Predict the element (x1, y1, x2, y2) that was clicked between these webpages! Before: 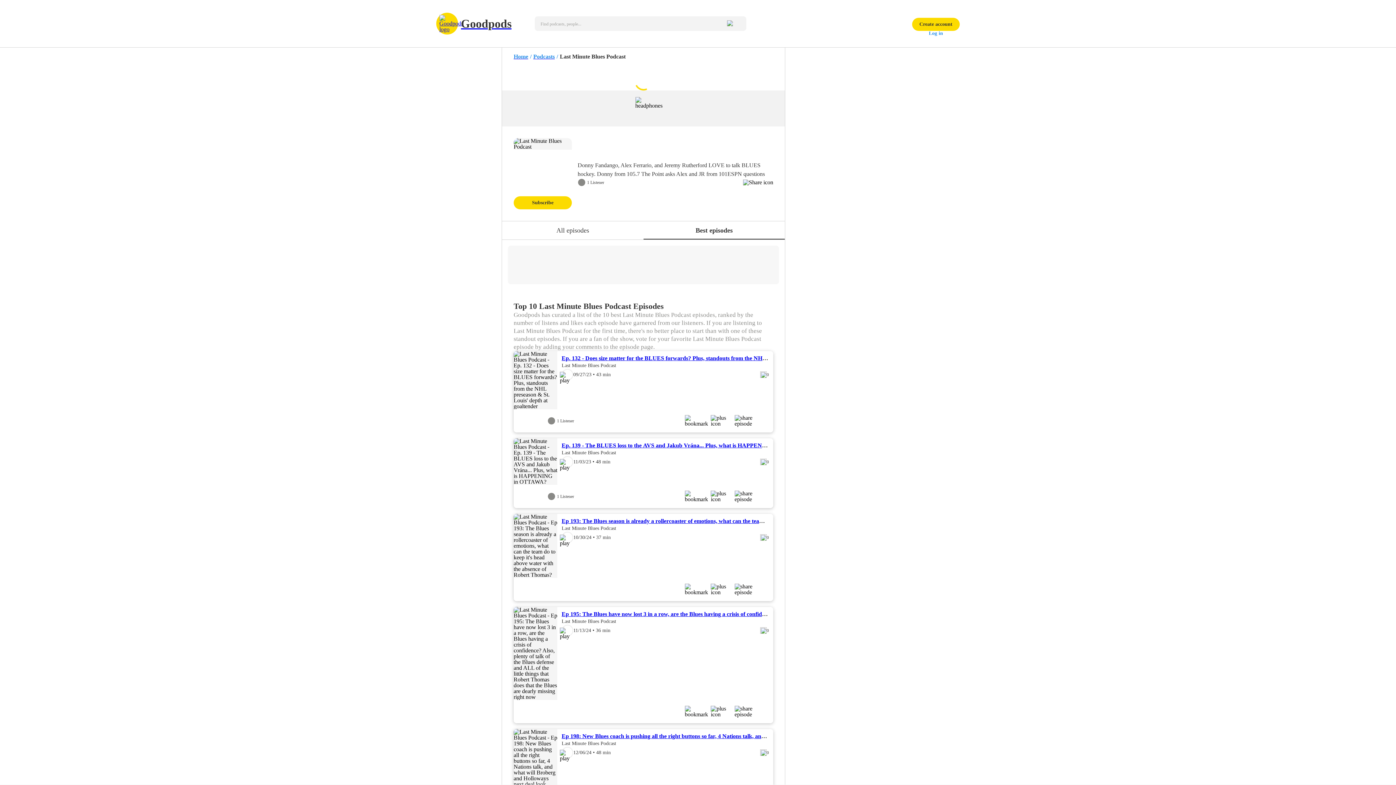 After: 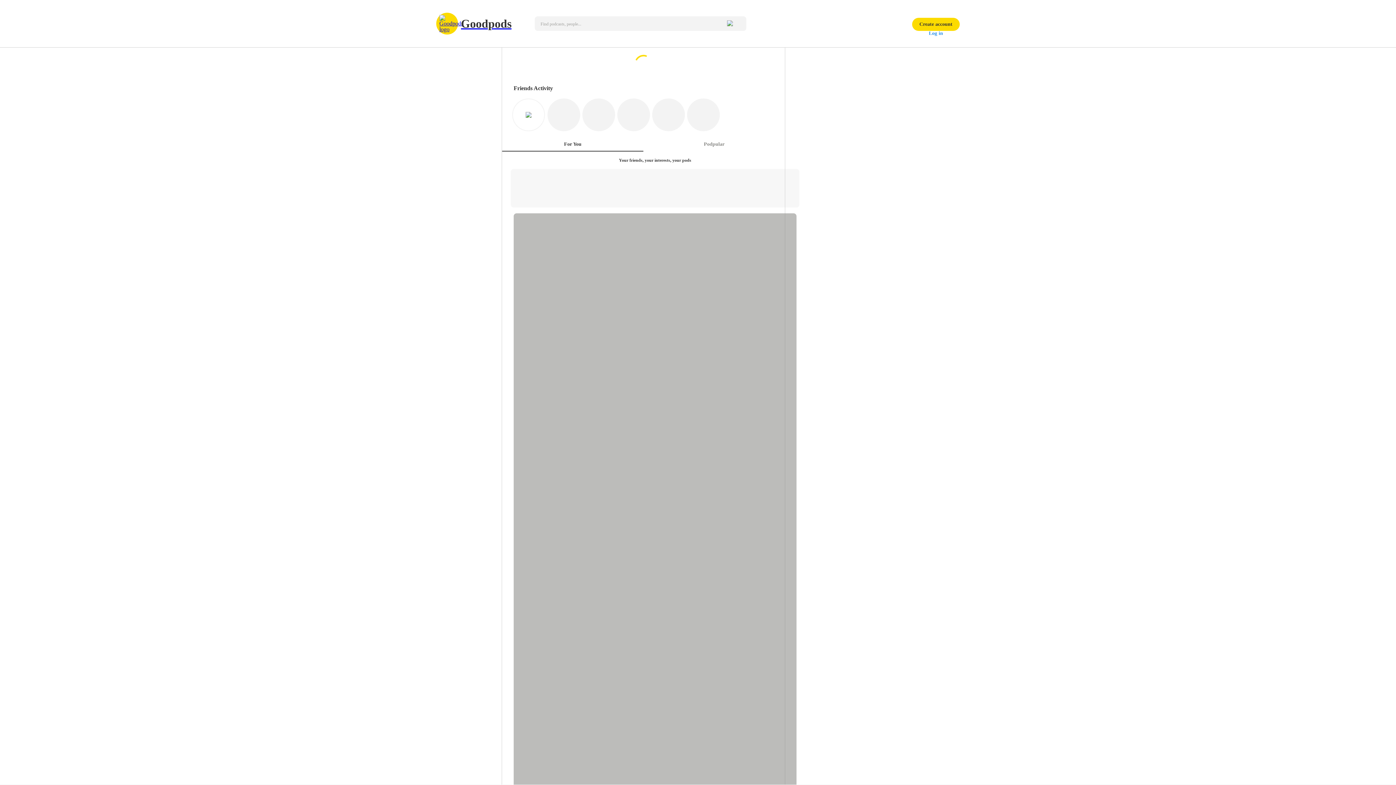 Action: bbox: (436, 12, 511, 34) label: Goodpods